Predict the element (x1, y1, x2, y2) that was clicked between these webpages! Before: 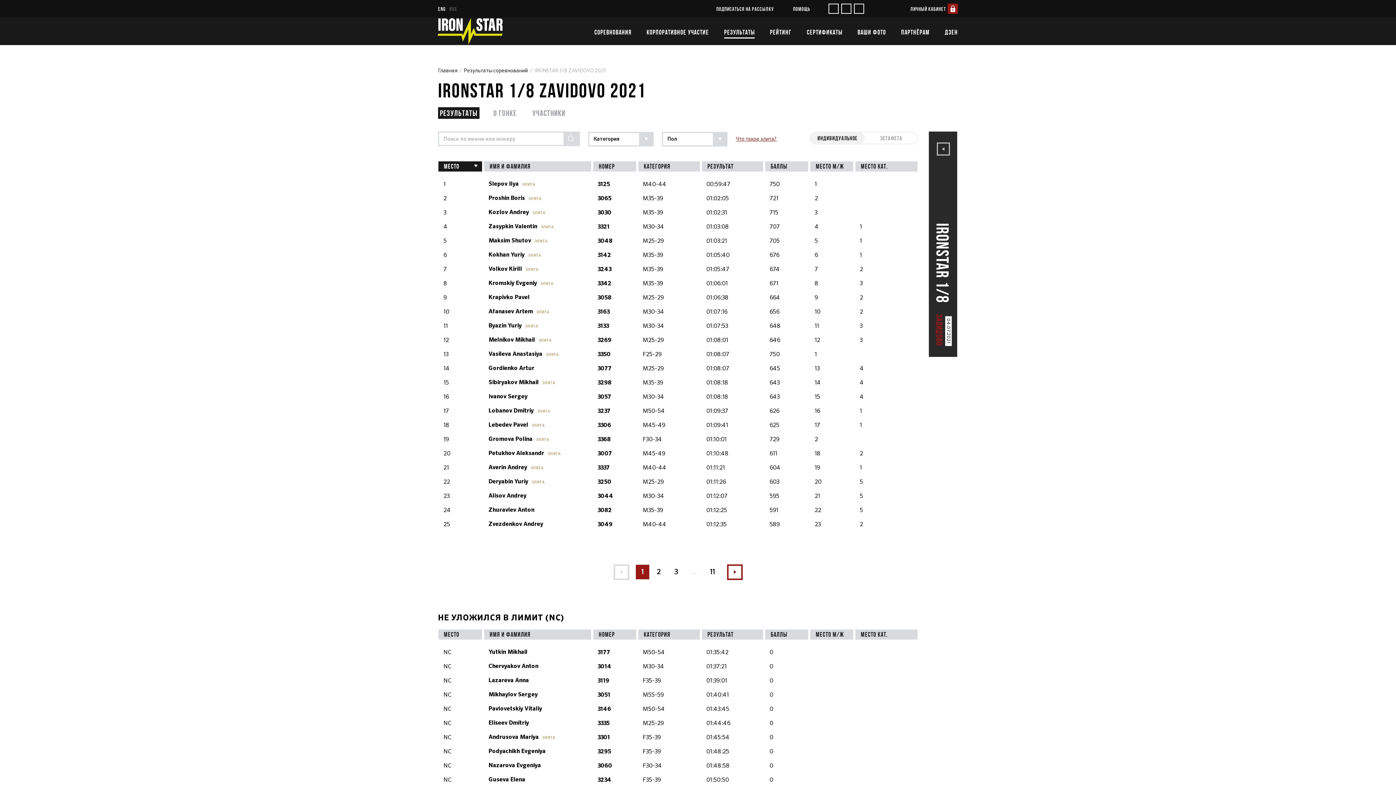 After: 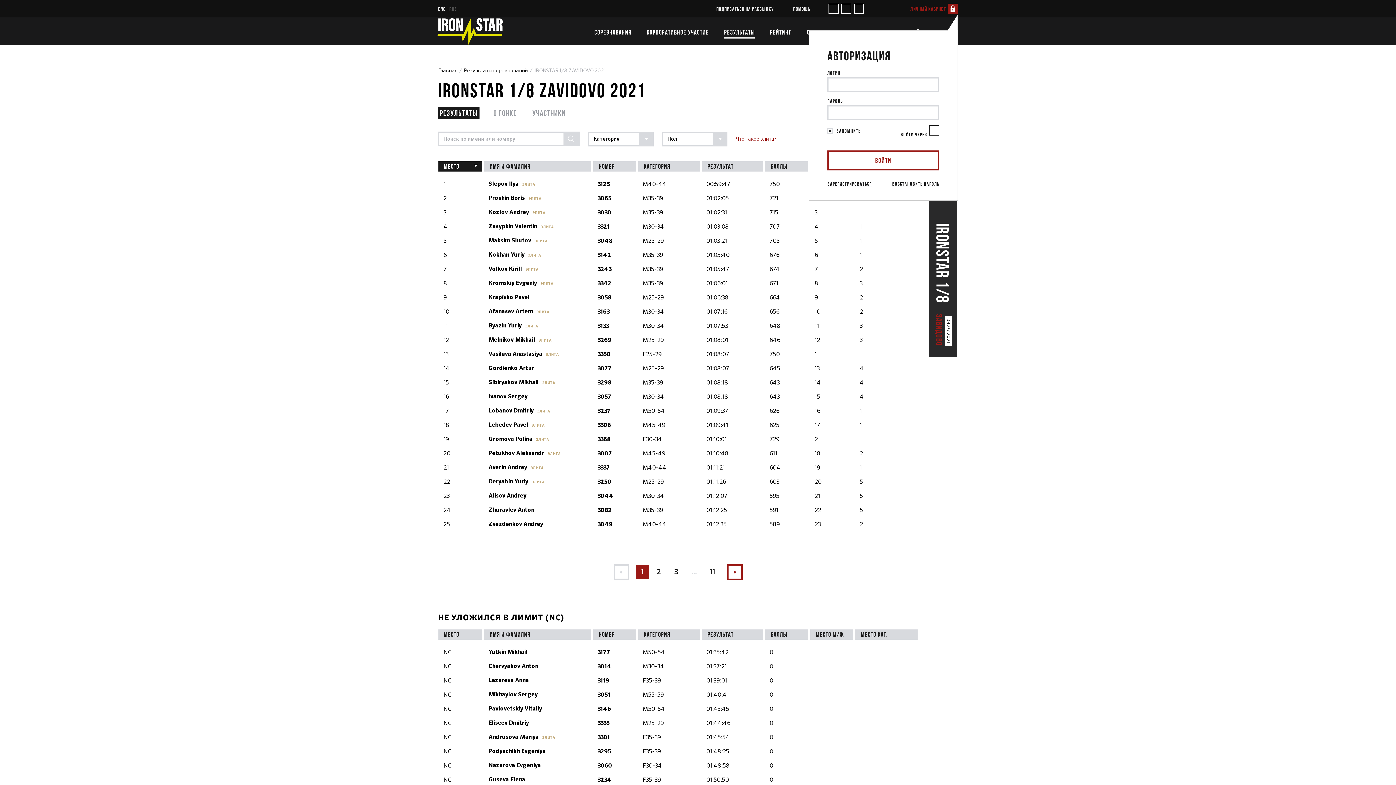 Action: bbox: (908, 3, 958, 13) label: ЛИЧНЫЙ КАБИНЕТ